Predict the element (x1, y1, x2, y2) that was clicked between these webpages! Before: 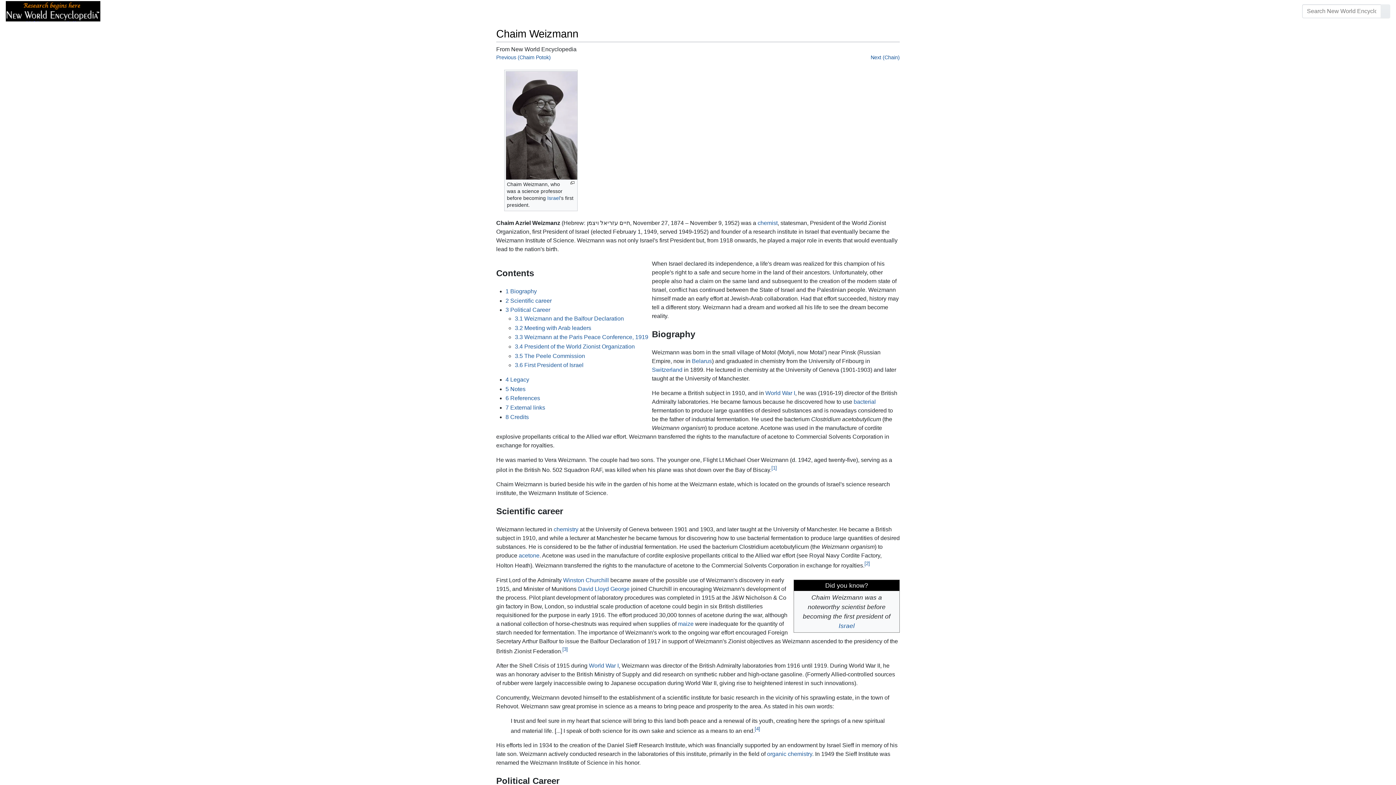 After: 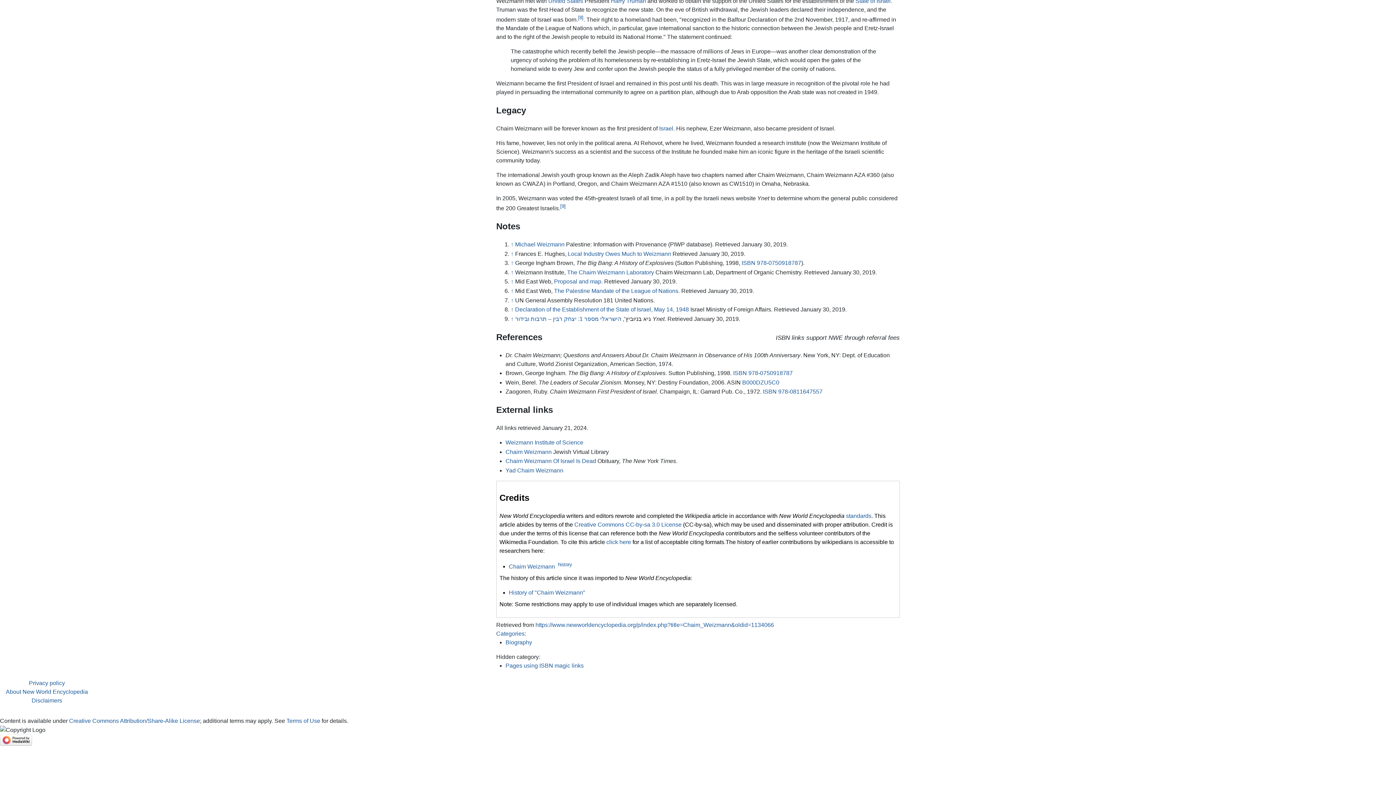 Action: bbox: (562, 646, 568, 652) label: [3]